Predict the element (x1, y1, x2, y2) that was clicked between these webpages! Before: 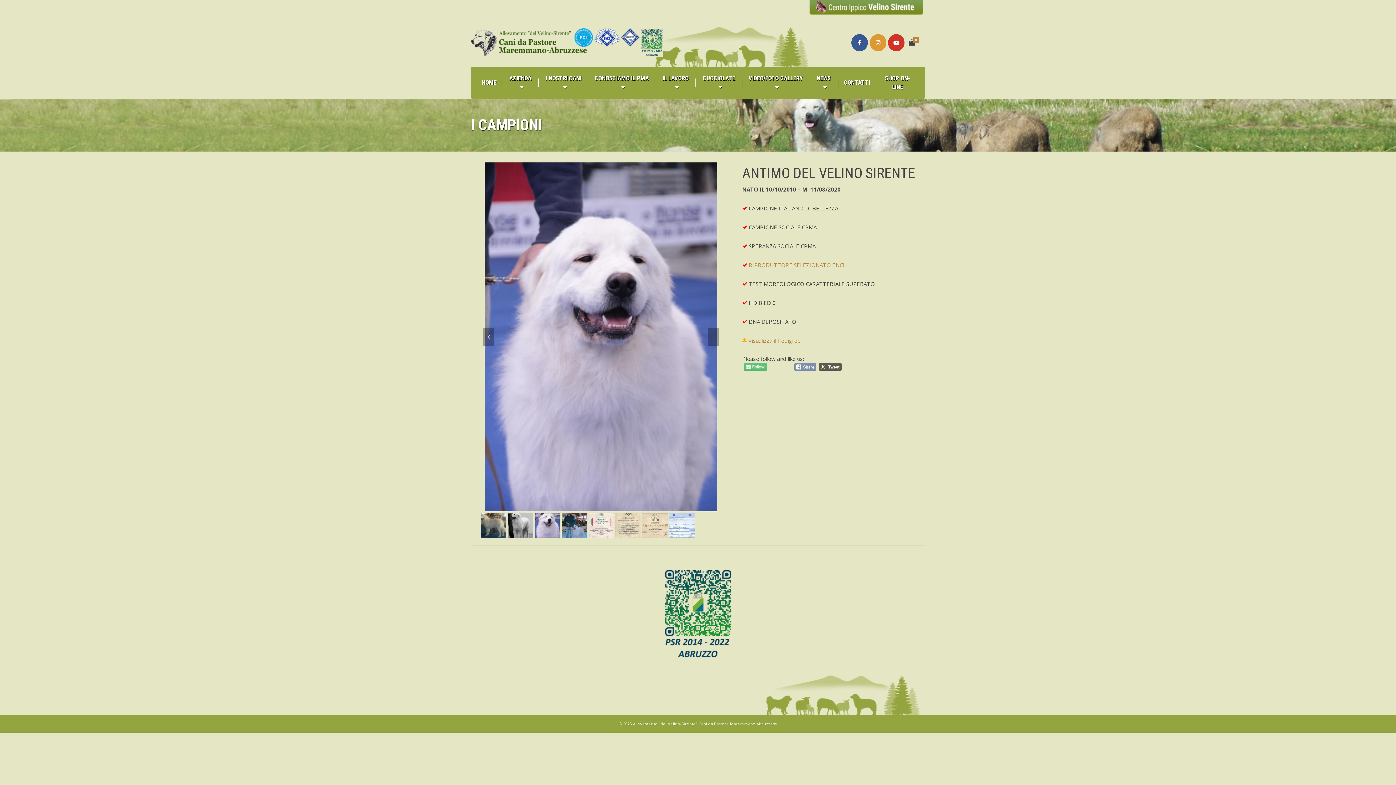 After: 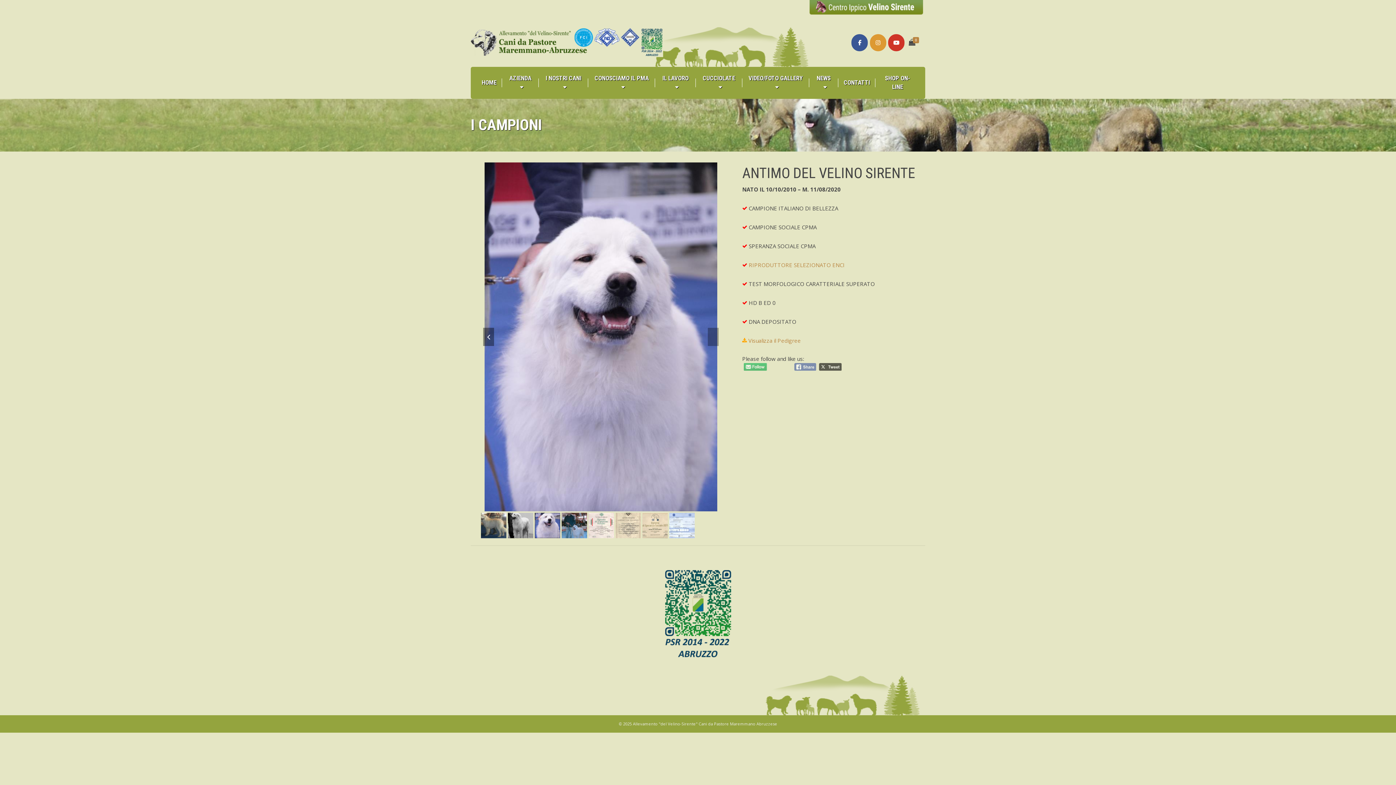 Action: label: Previous bbox: (483, 235, 494, 253)